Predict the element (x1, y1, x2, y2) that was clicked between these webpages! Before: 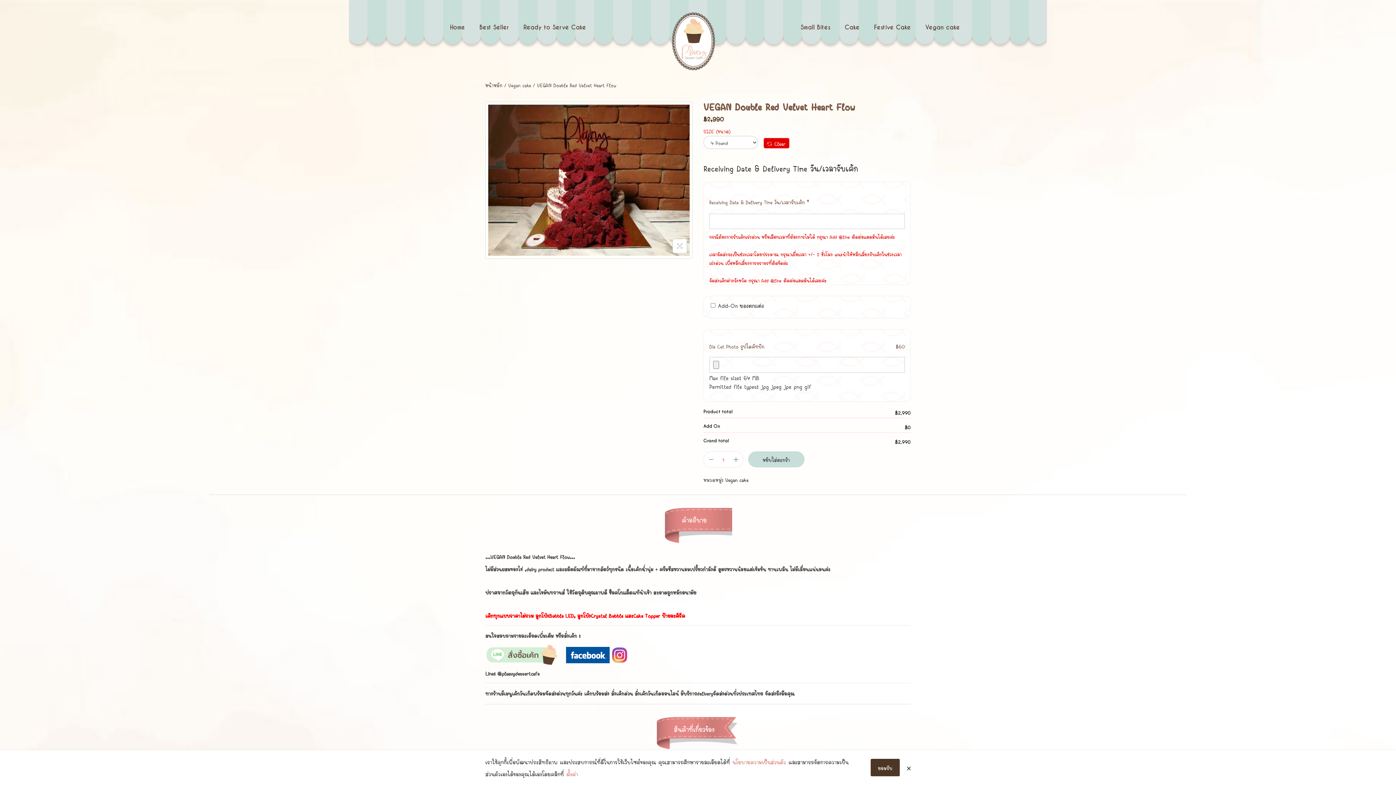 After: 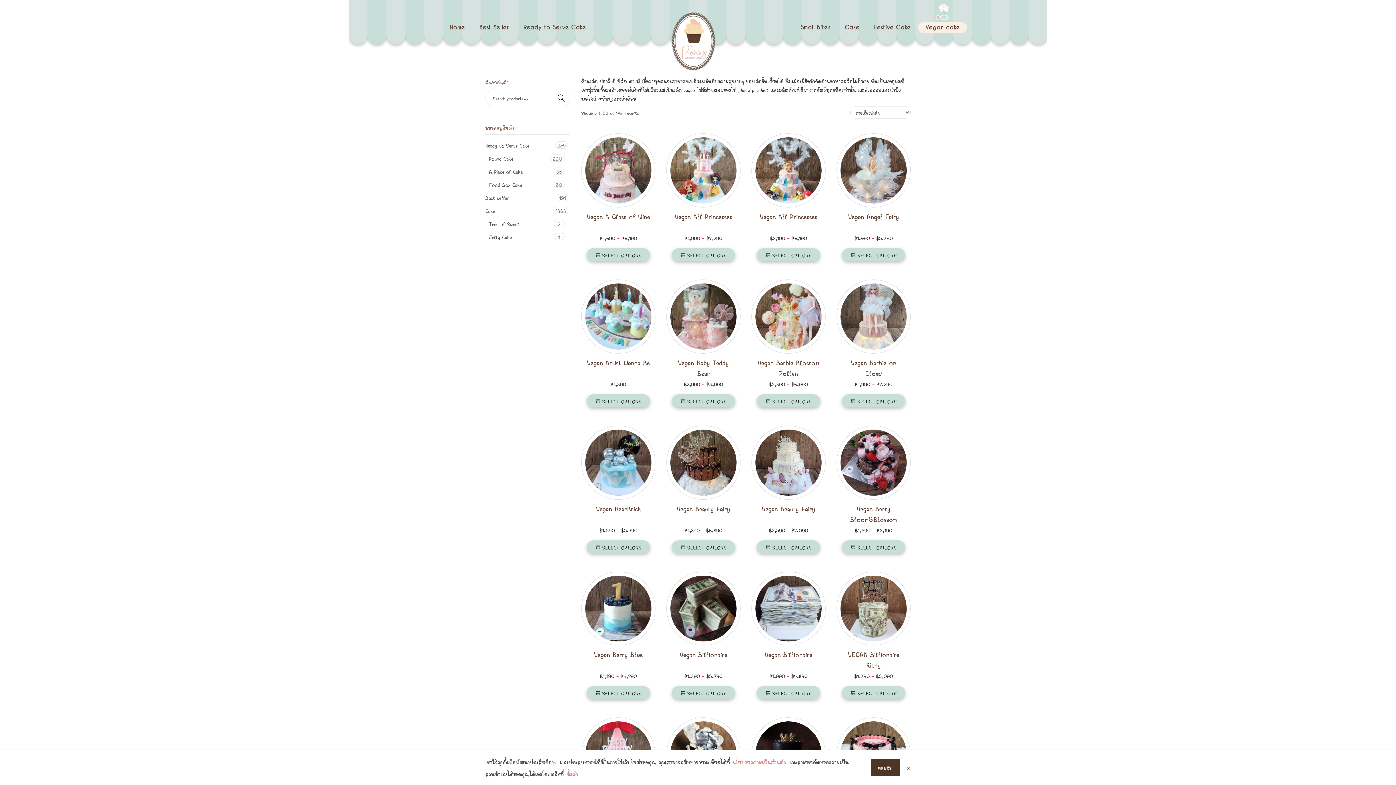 Action: label: Vegan cake bbox: (918, 22, 967, 33)